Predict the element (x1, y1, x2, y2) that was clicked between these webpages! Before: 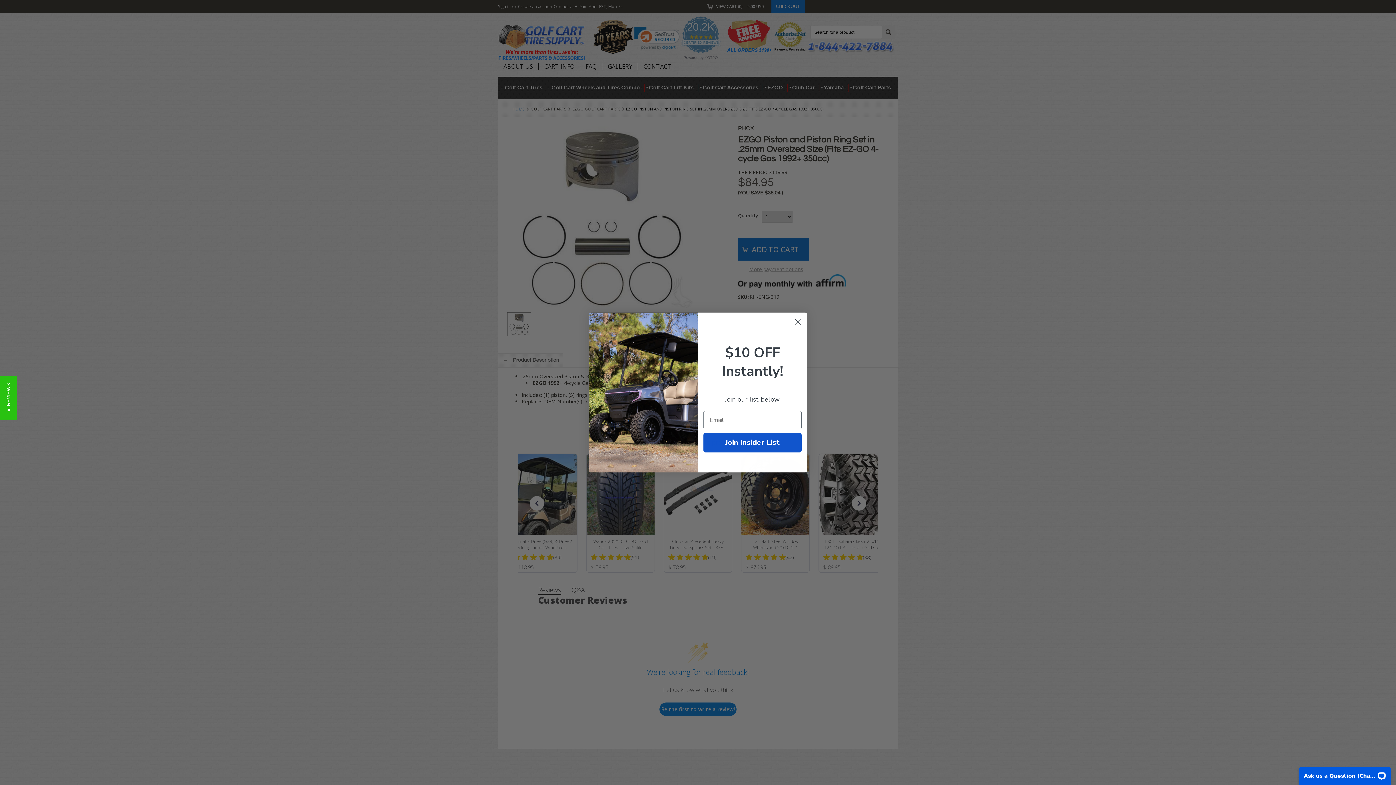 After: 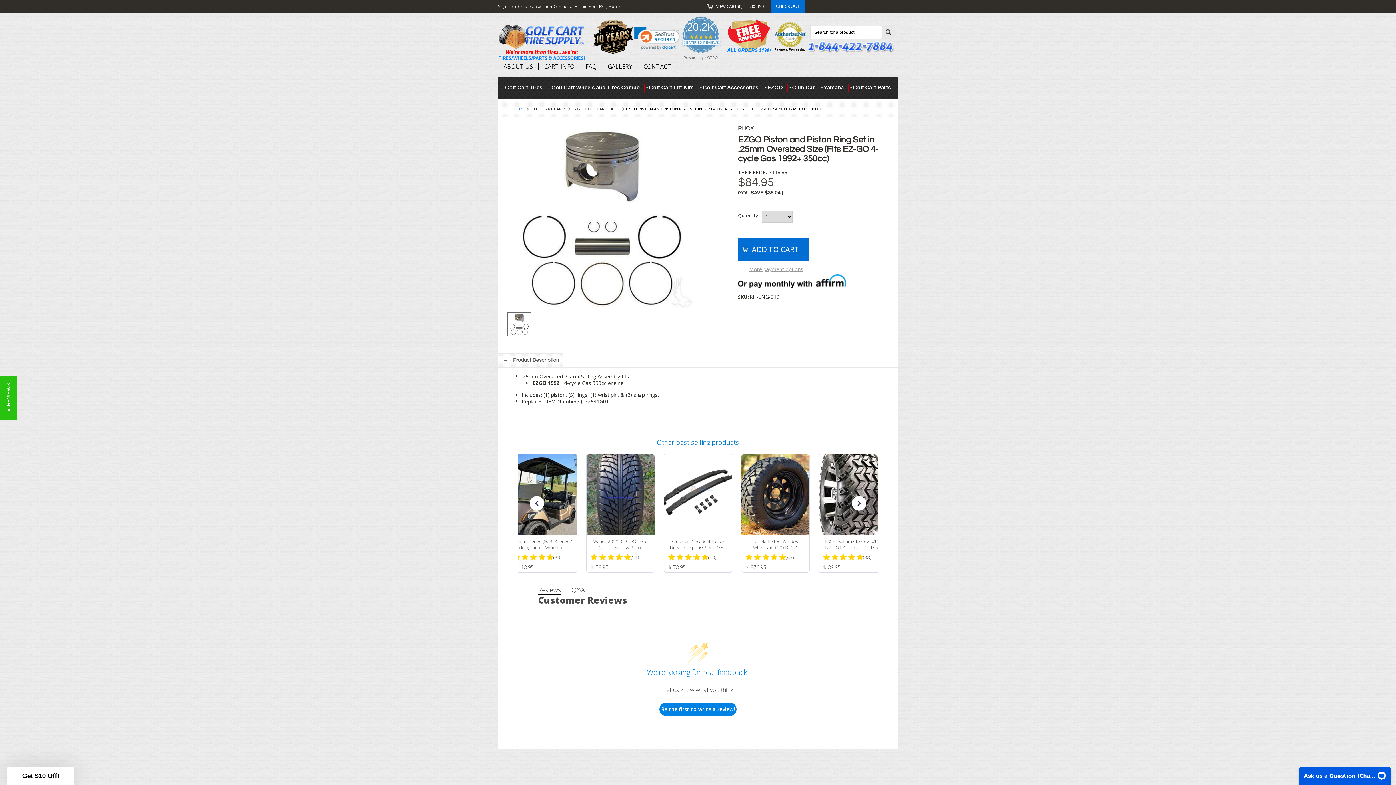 Action: label: Close dialog bbox: (791, 315, 804, 328)